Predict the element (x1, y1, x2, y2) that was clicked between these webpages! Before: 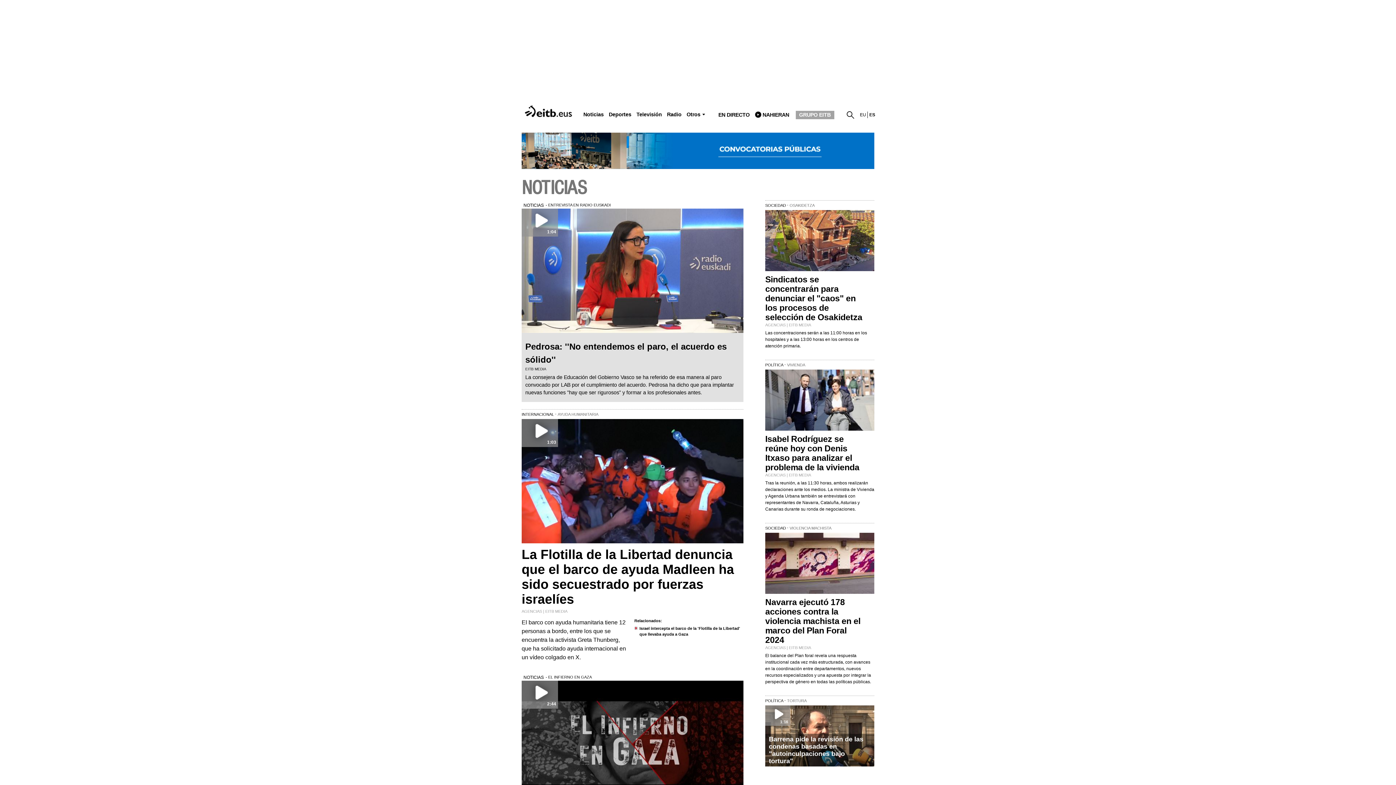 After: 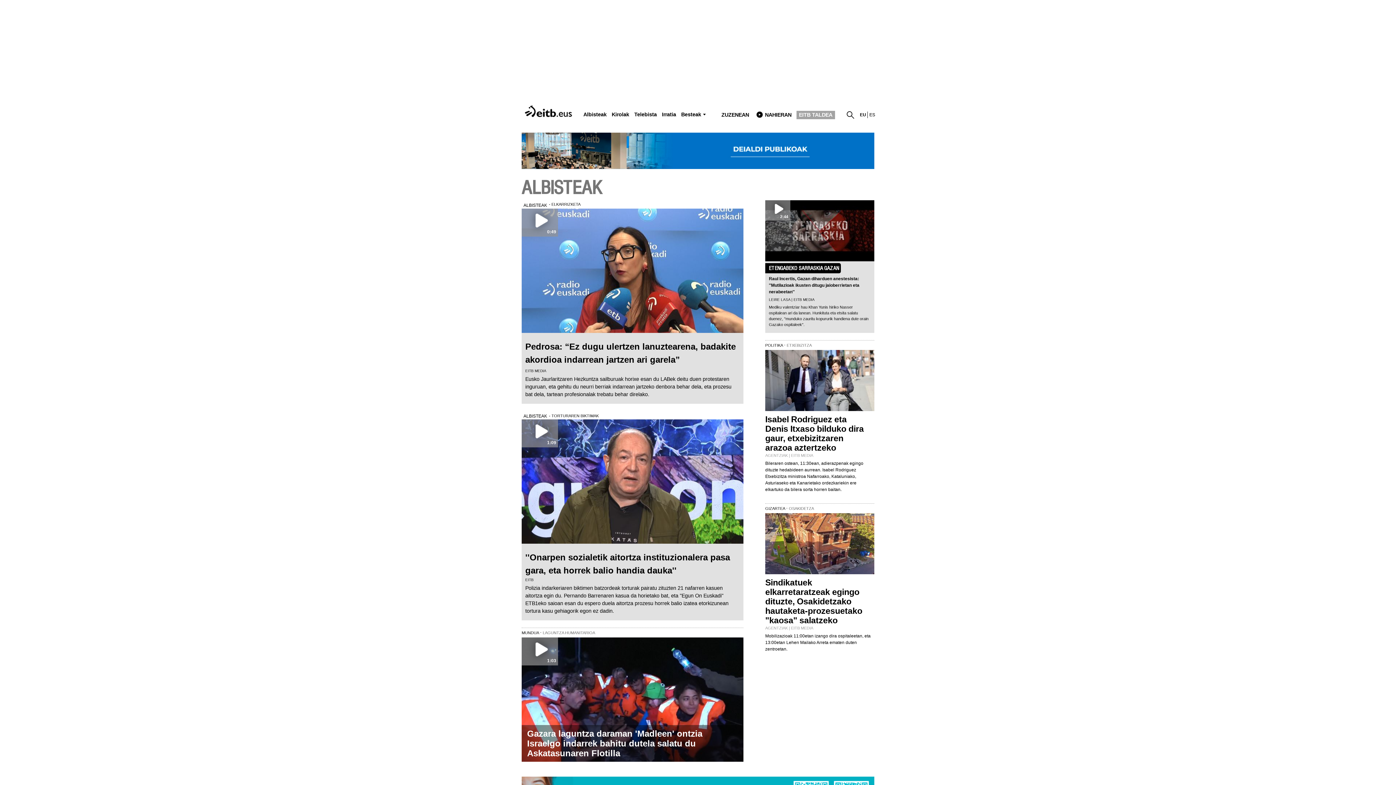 Action: label: EU bbox: (860, 112, 866, 117)